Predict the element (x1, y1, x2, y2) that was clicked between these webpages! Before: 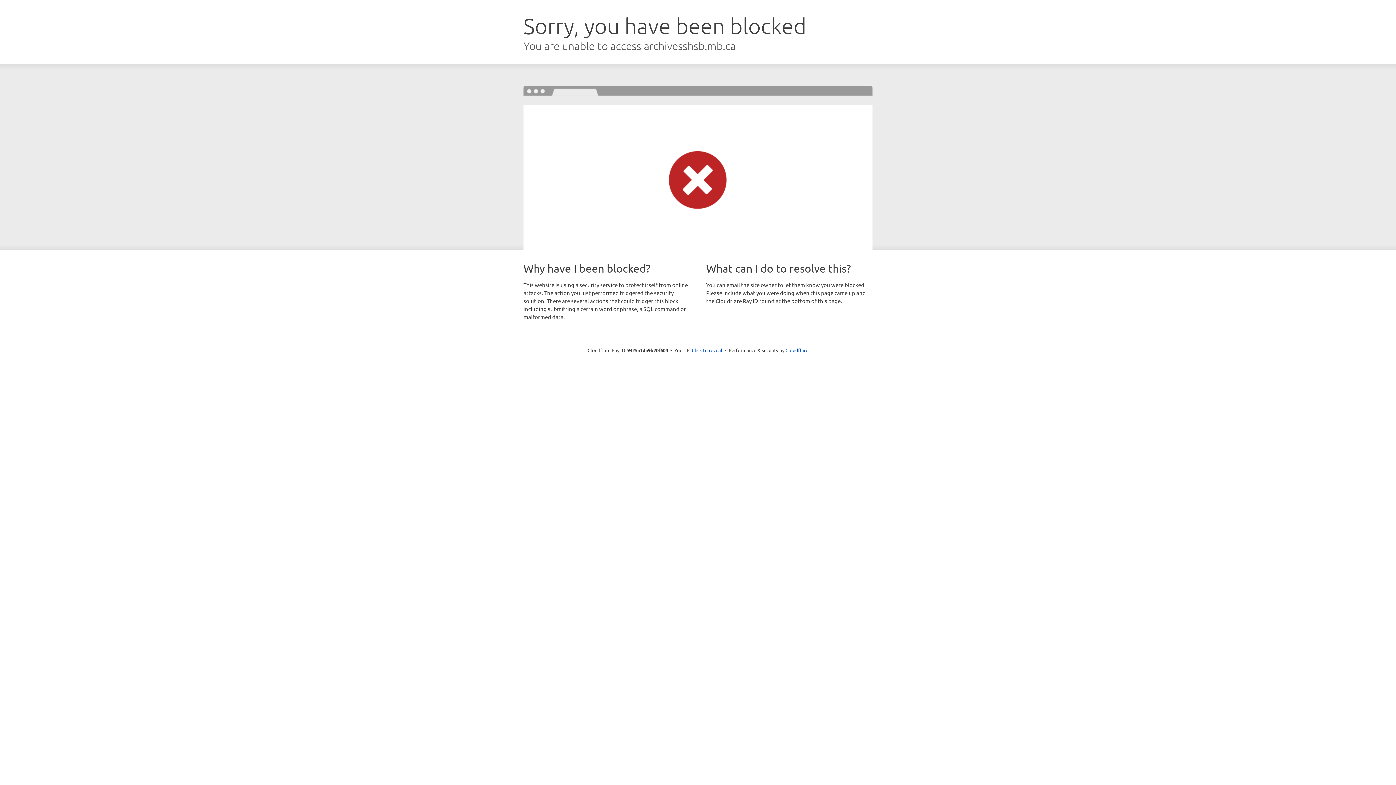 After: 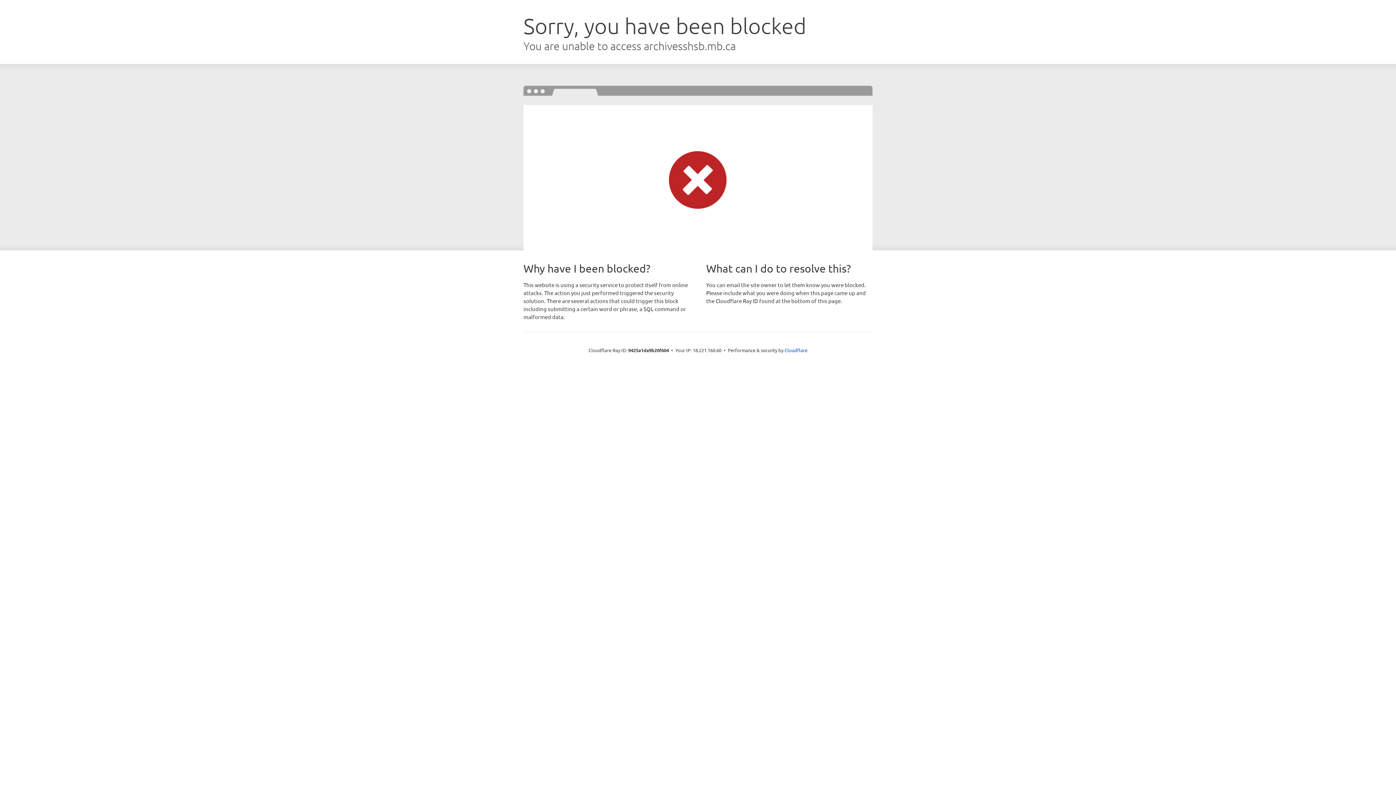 Action: label: Click to reveal bbox: (692, 346, 722, 353)